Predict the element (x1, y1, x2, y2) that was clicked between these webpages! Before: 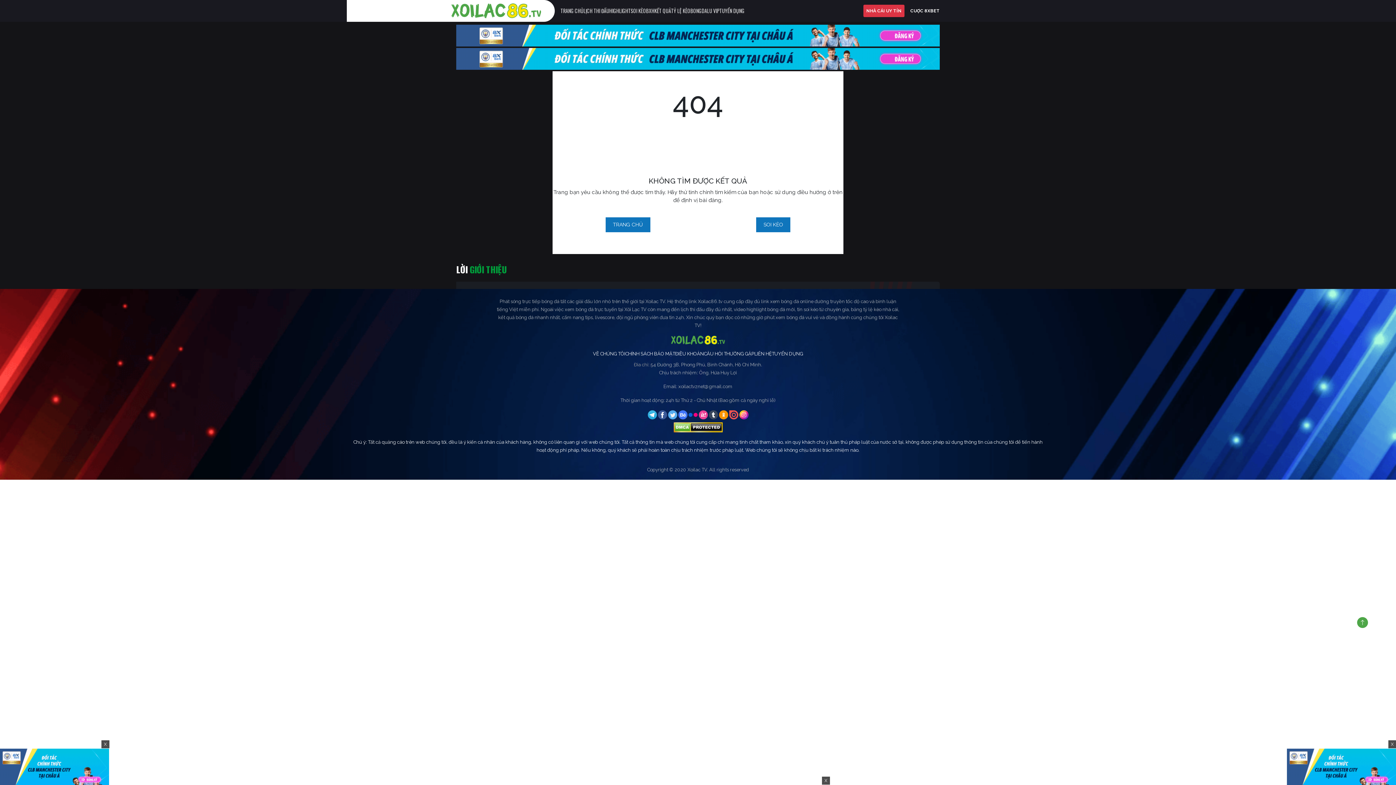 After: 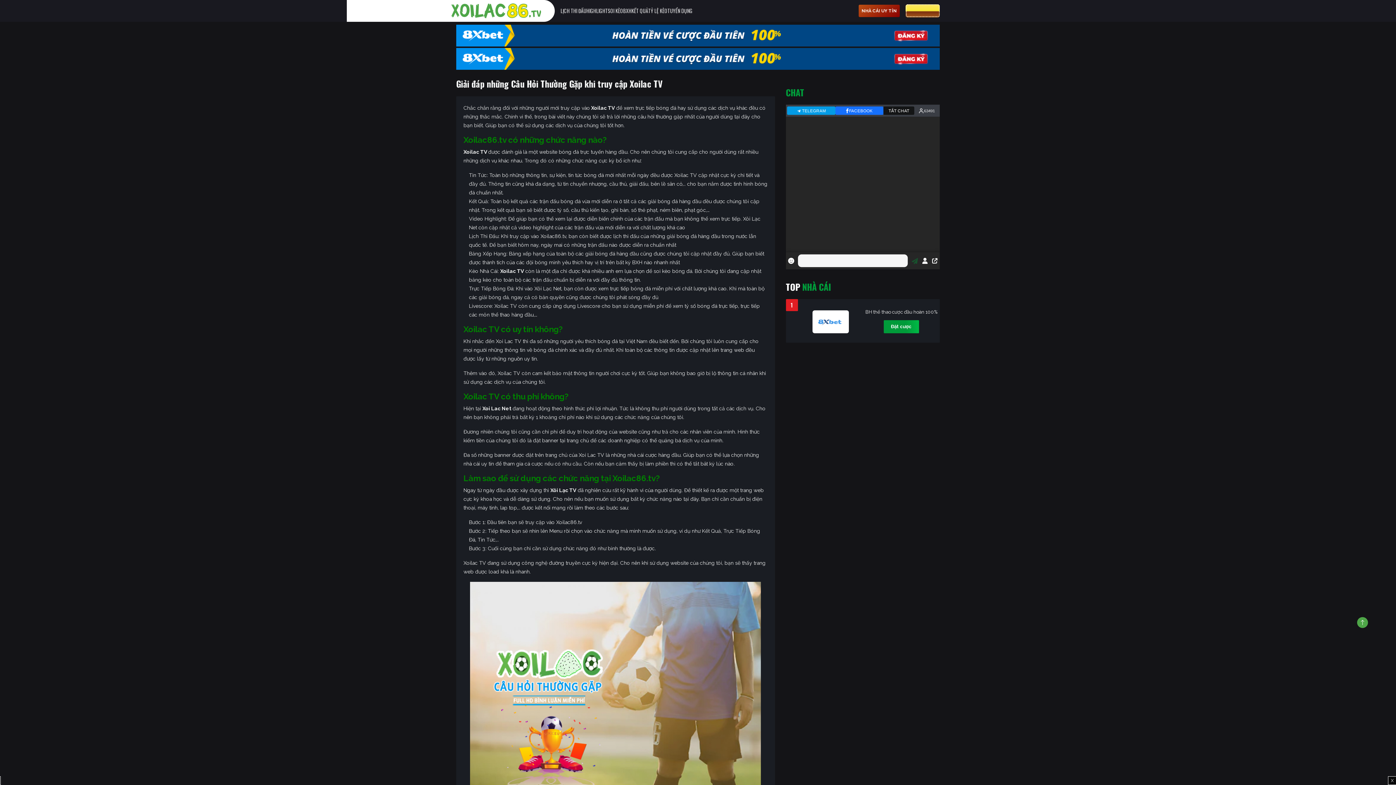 Action: label: CÂU HỎI THƯỜNG GẶP bbox: (704, 350, 754, 357)